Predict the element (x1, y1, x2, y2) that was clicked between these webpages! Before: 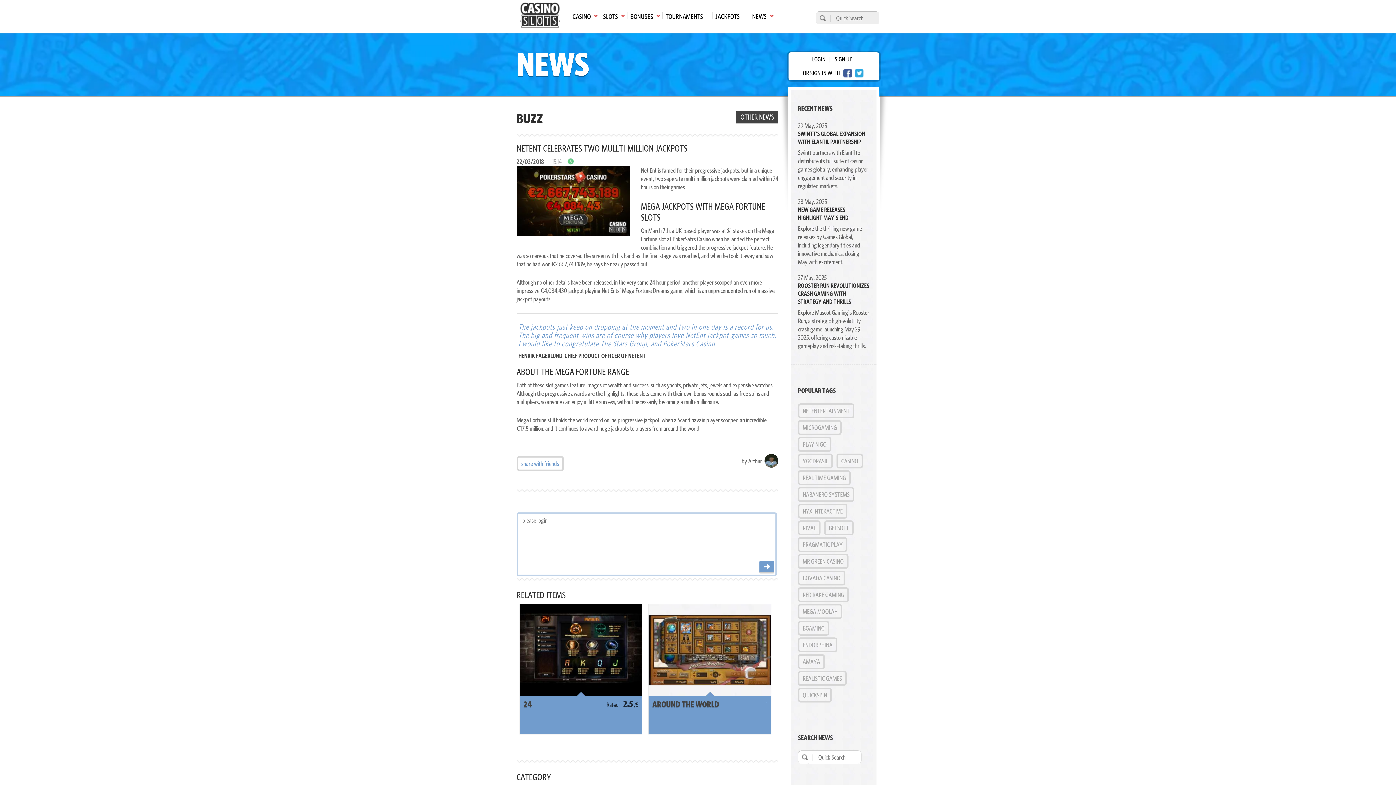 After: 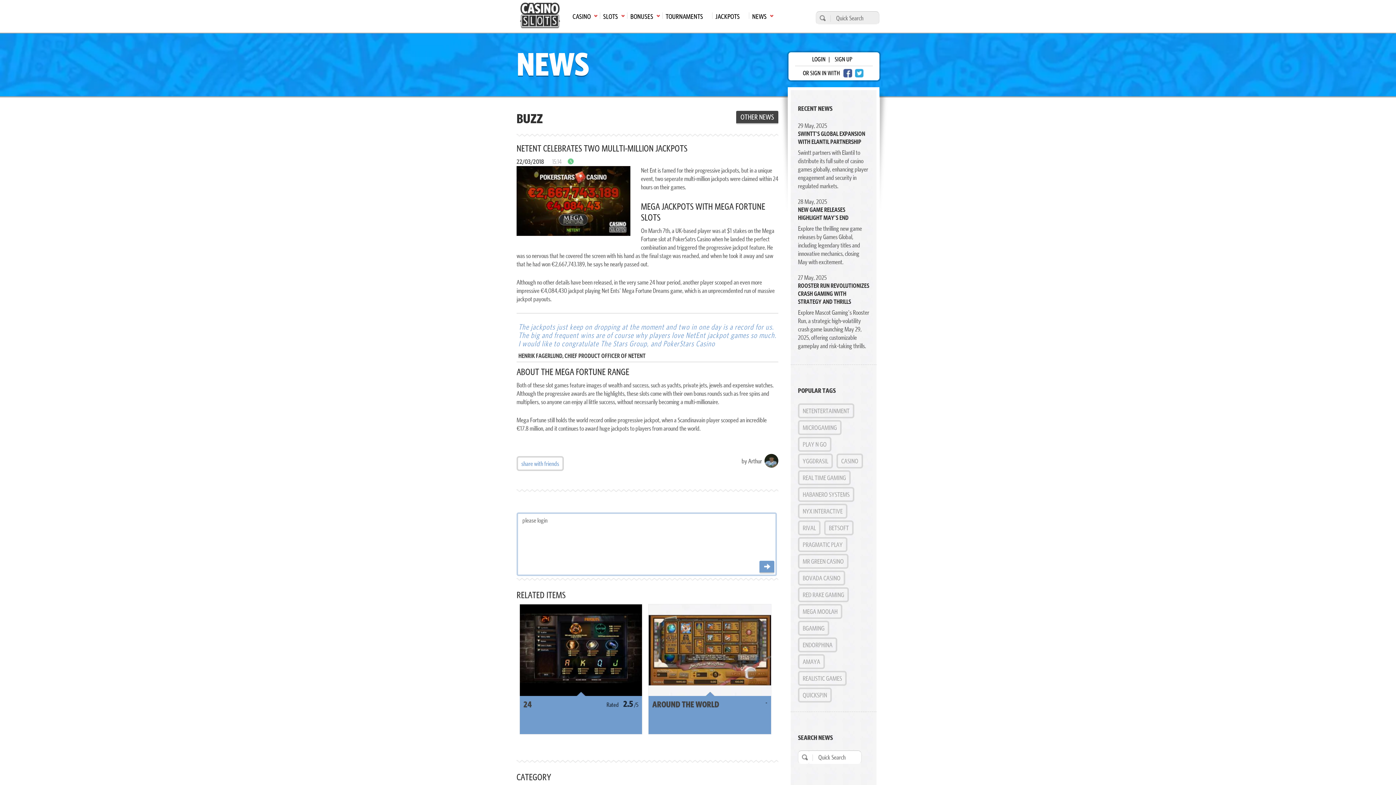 Action: bbox: (816, 11, 827, 24) label: search